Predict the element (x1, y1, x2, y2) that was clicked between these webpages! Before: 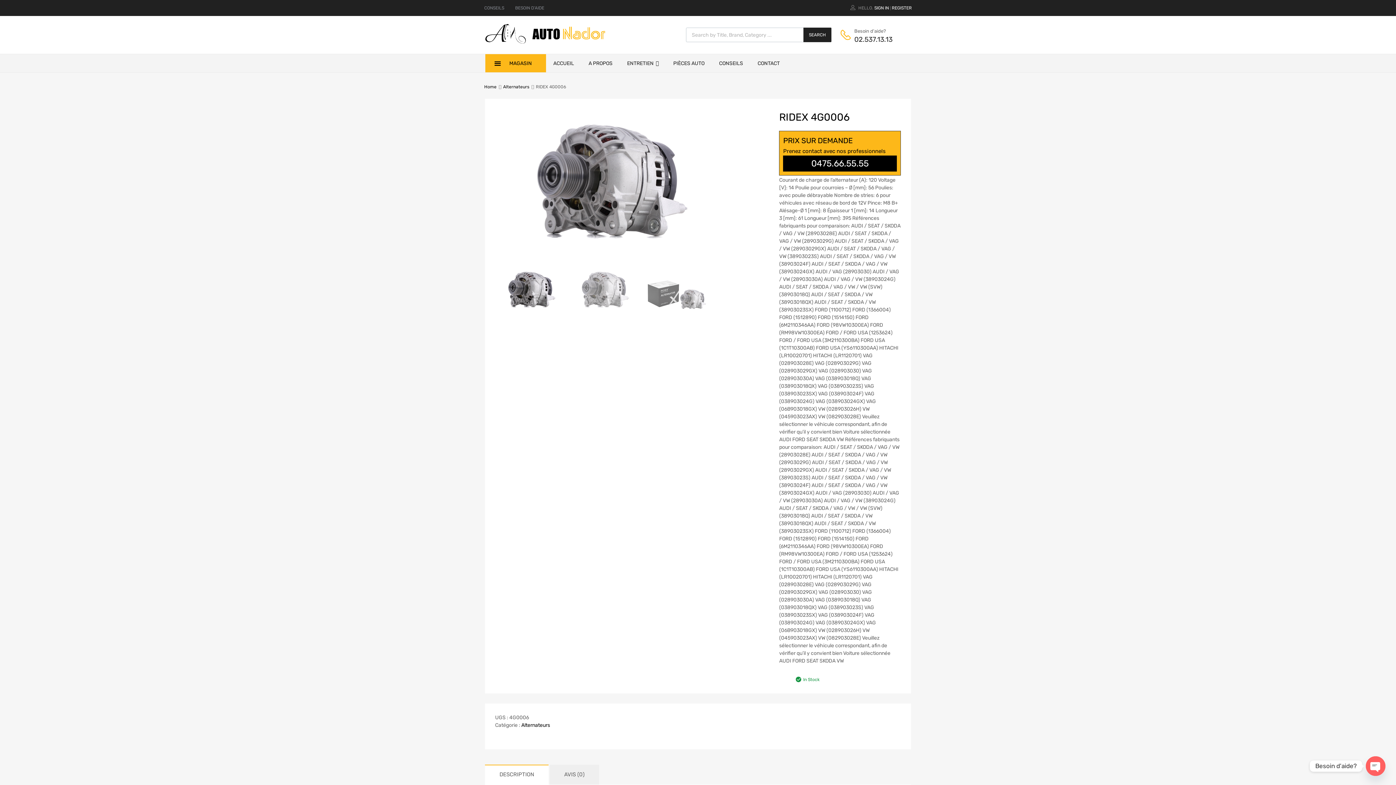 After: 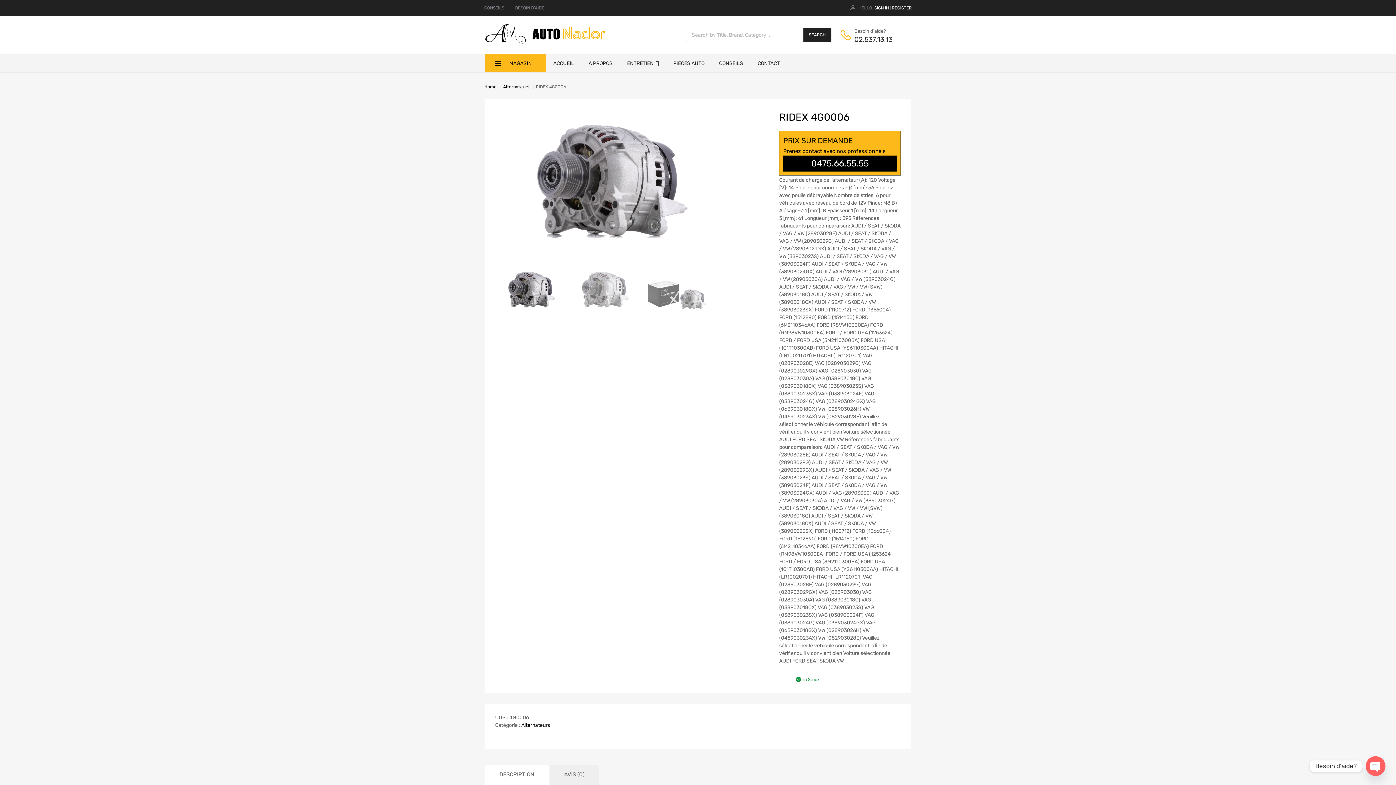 Action: label: 02.537.13.13 bbox: (854, 34, 890, 44)